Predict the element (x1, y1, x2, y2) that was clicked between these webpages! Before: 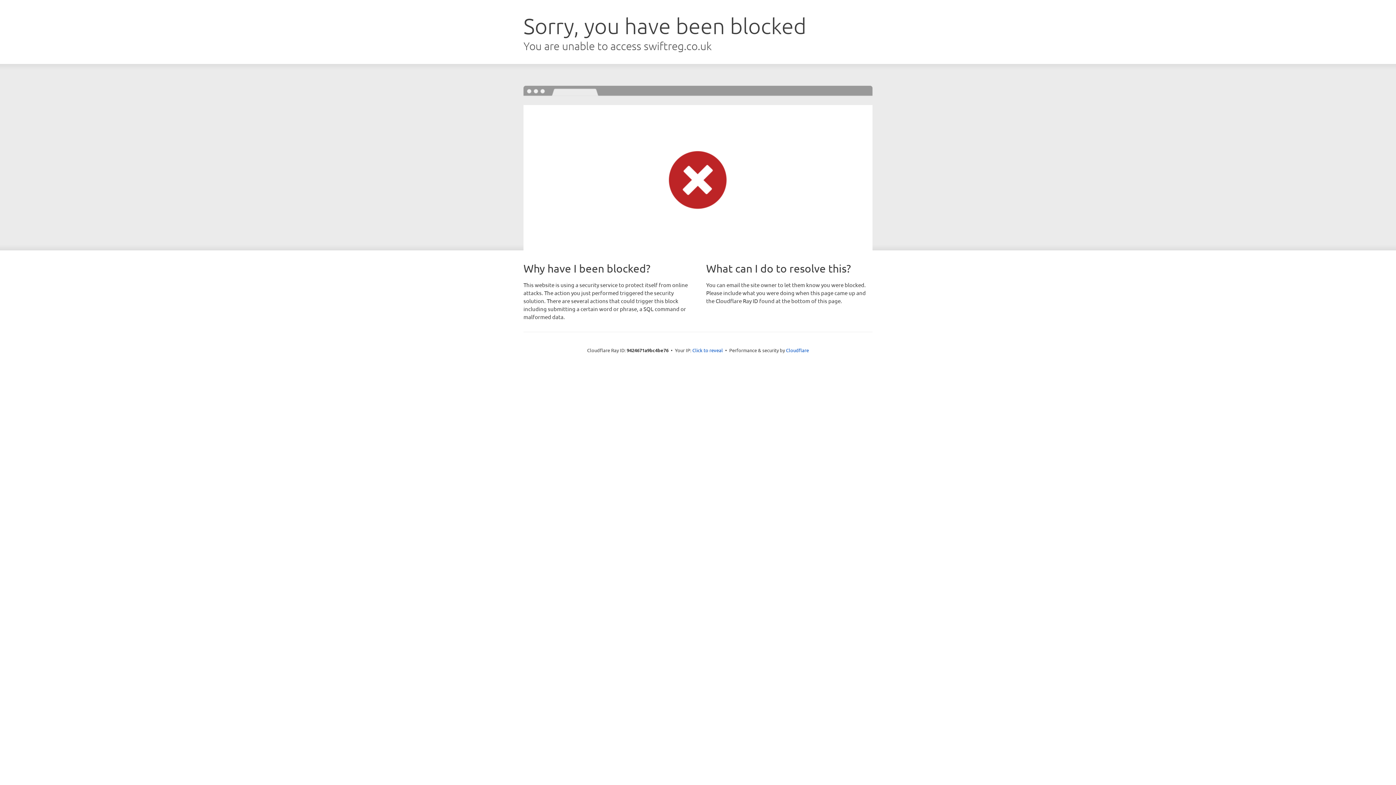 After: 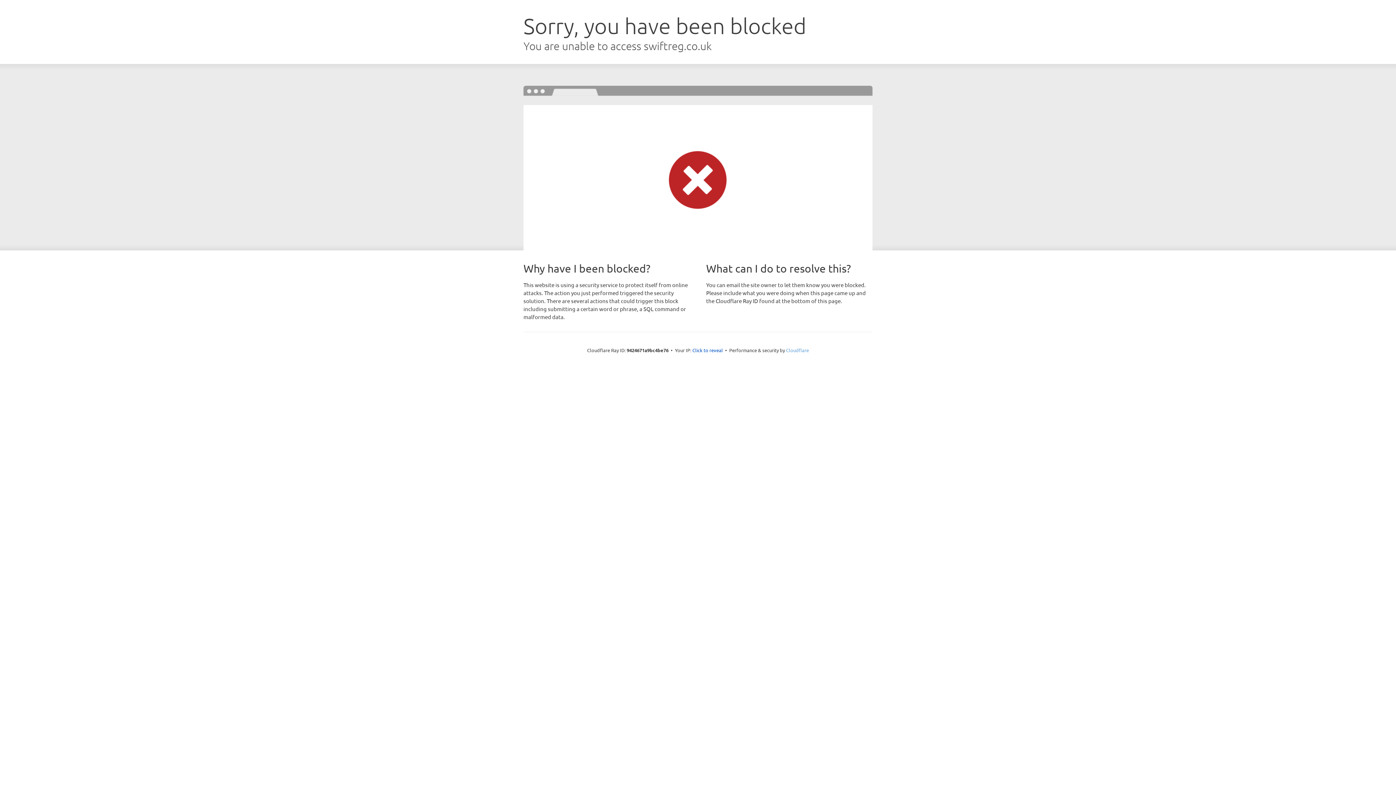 Action: label: Cloudflare bbox: (786, 347, 809, 353)